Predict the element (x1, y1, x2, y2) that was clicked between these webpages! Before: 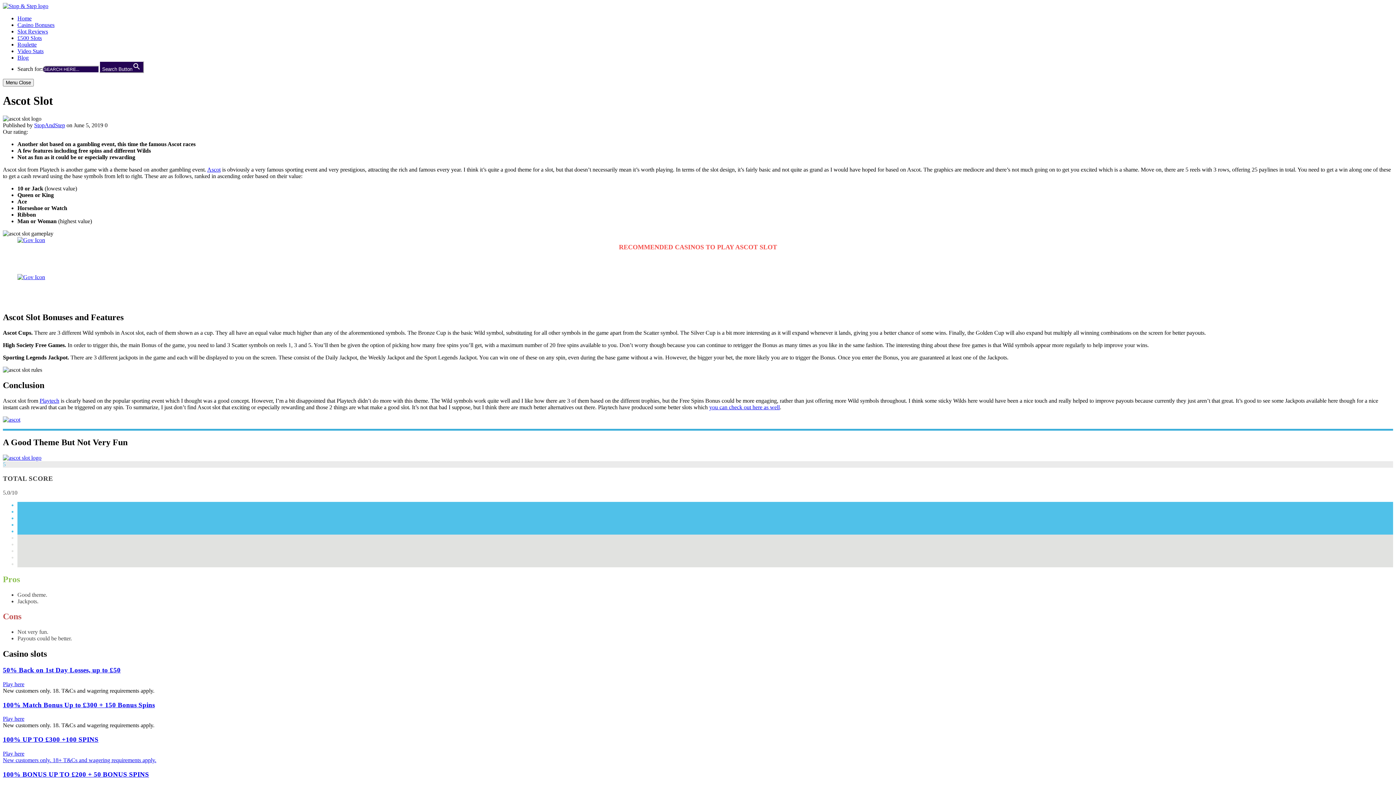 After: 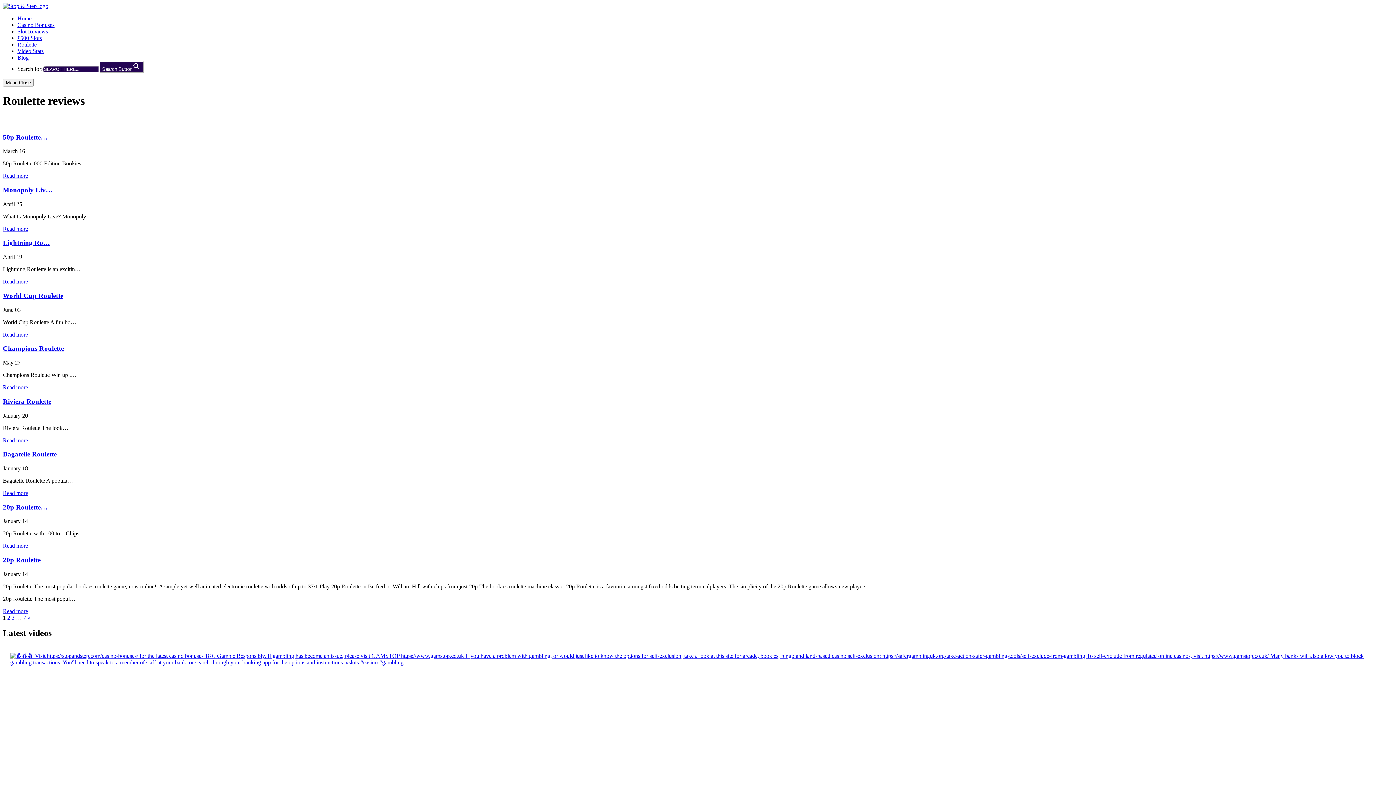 Action: label: Roulette bbox: (17, 41, 36, 47)